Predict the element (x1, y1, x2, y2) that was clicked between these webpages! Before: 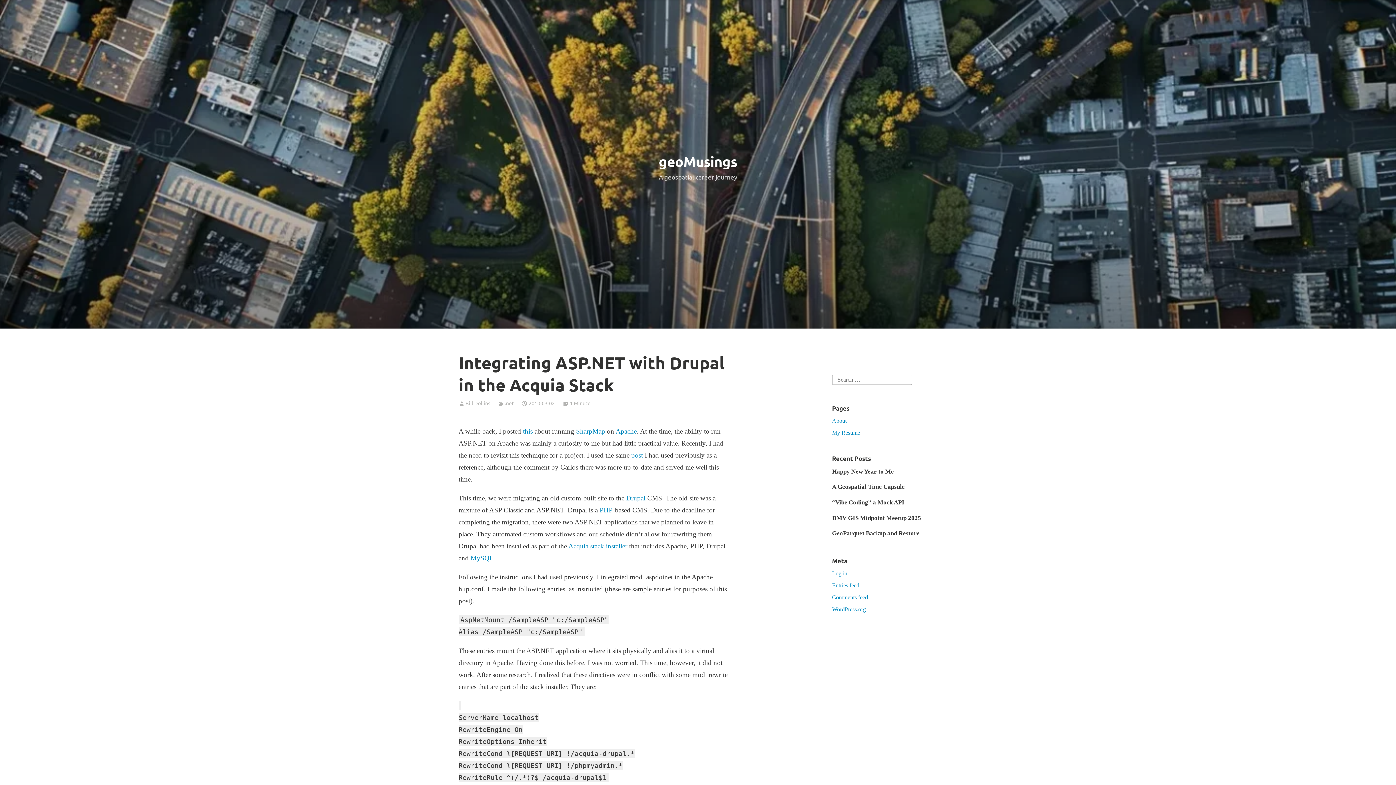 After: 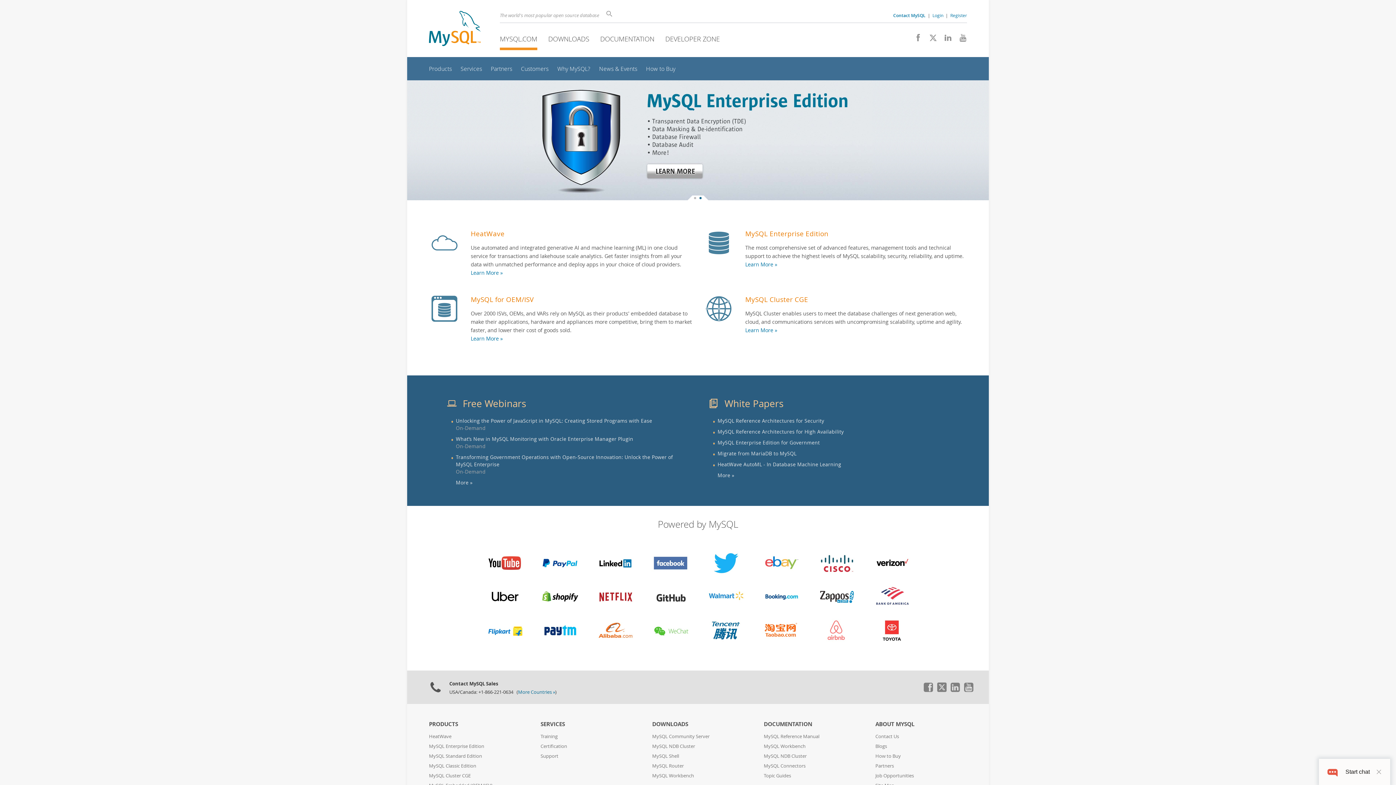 Action: label: MySQL bbox: (470, 554, 494, 562)